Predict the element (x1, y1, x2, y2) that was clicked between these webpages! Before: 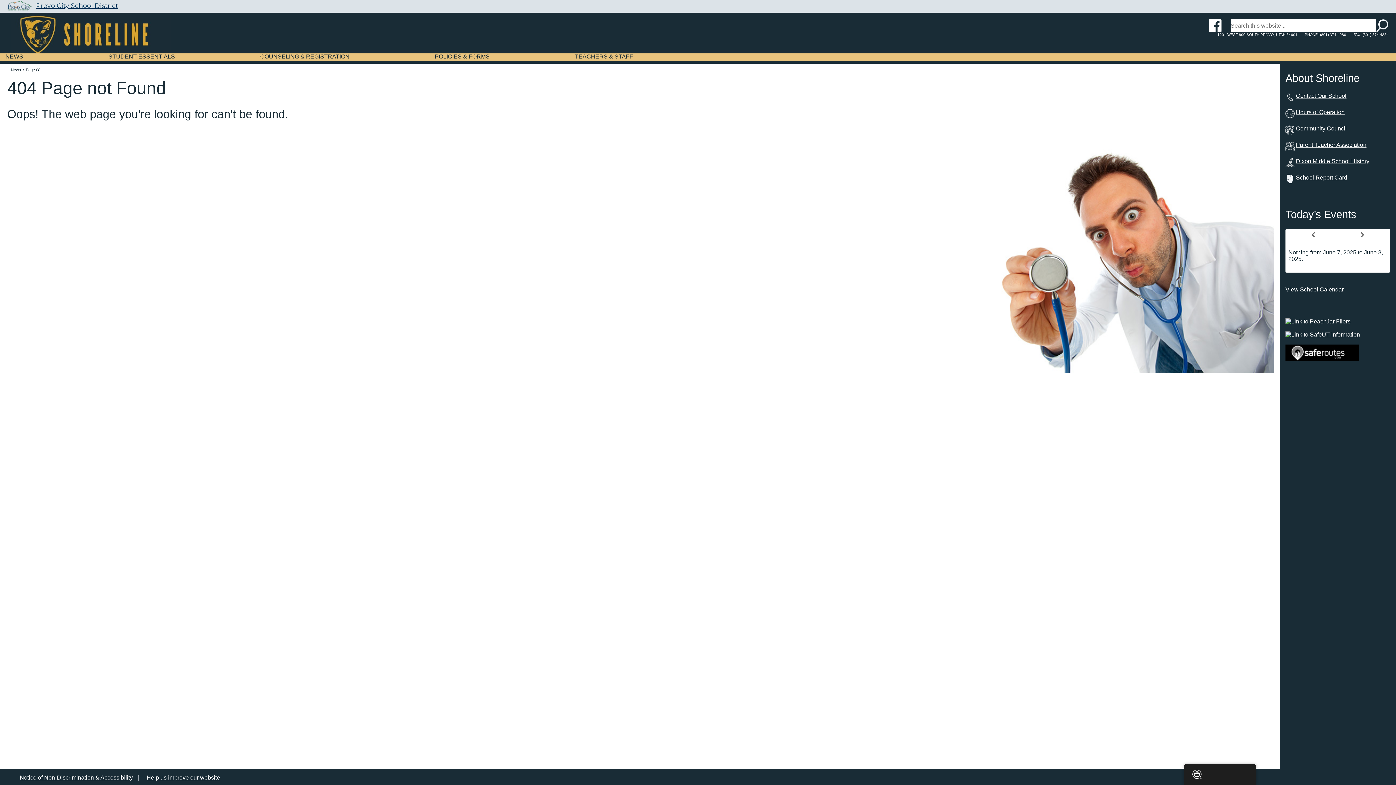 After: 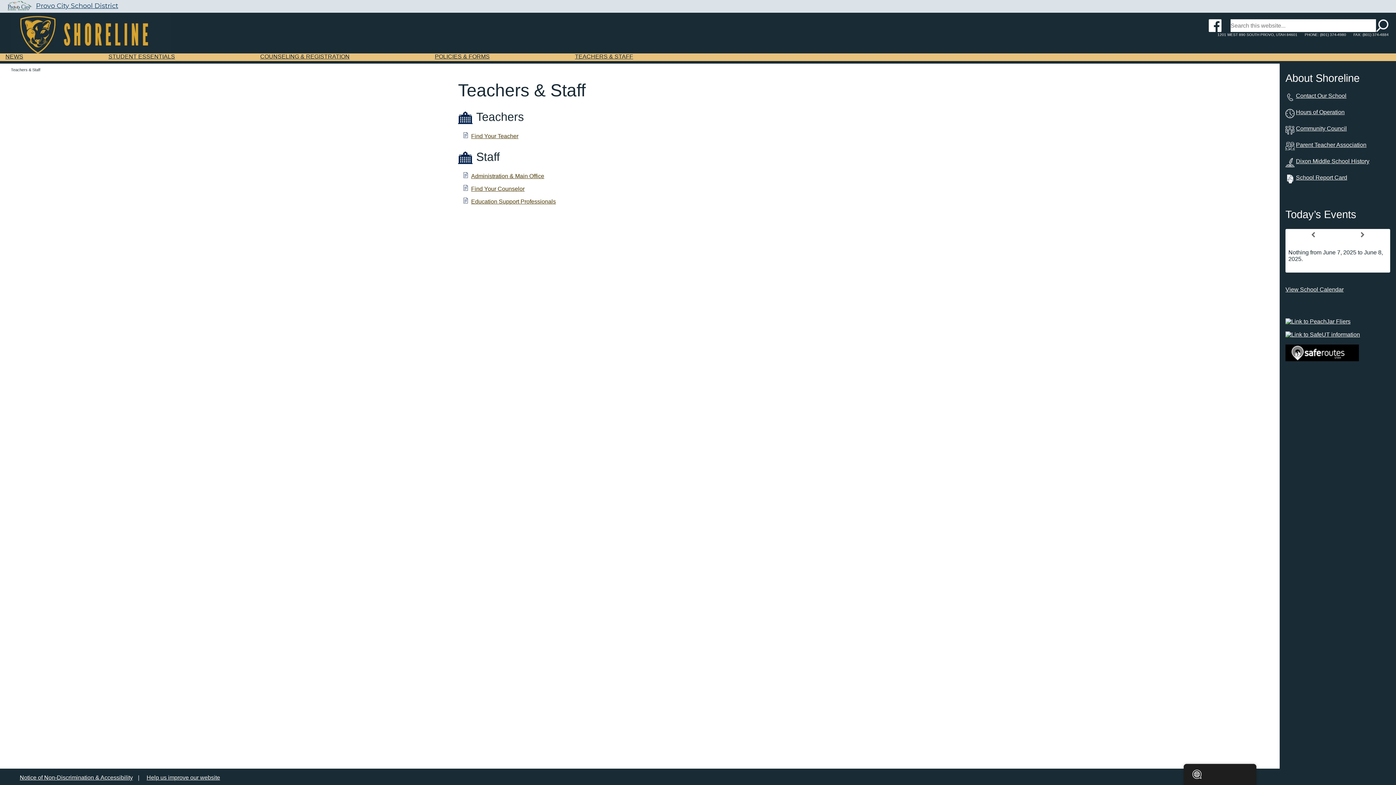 Action: label: TEACHERS & STAFF bbox: (575, 53, 633, 61)